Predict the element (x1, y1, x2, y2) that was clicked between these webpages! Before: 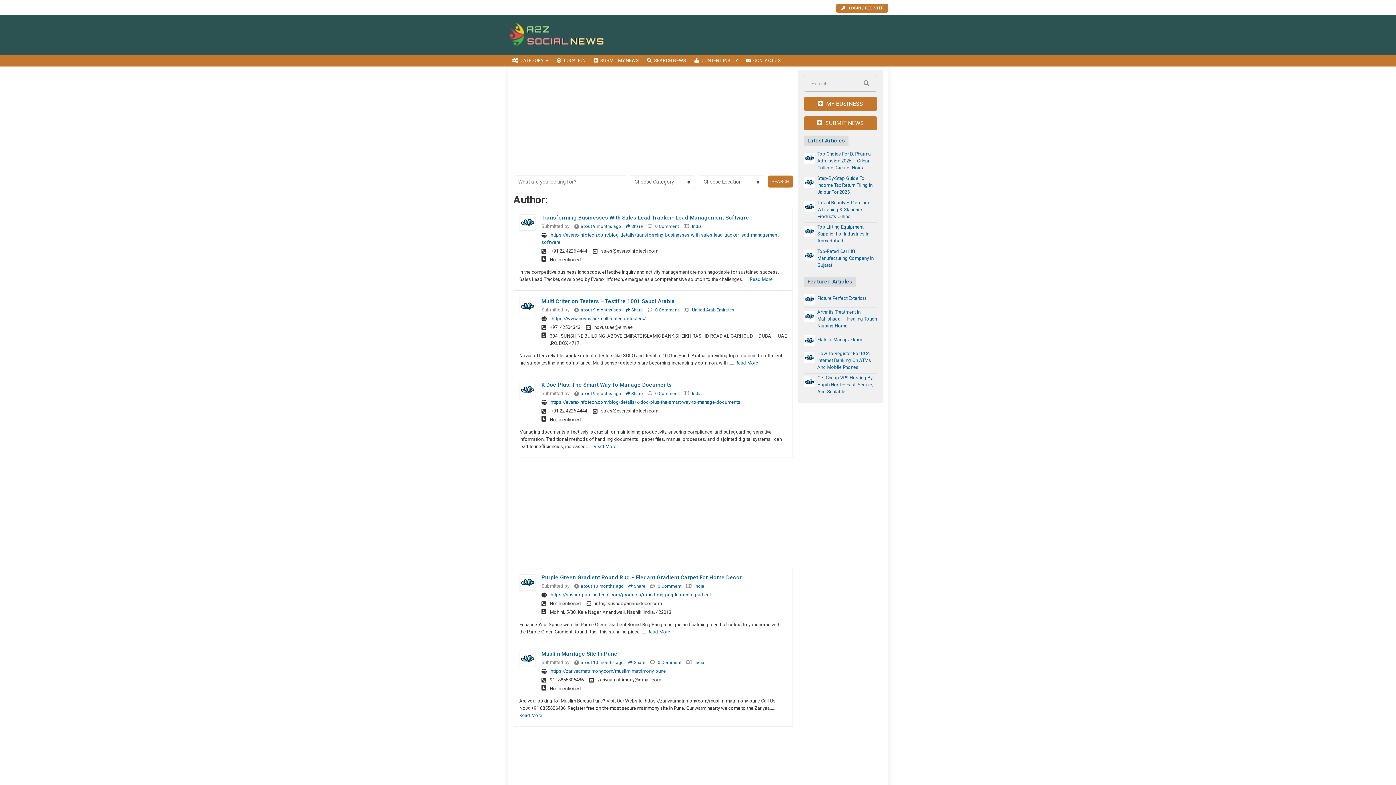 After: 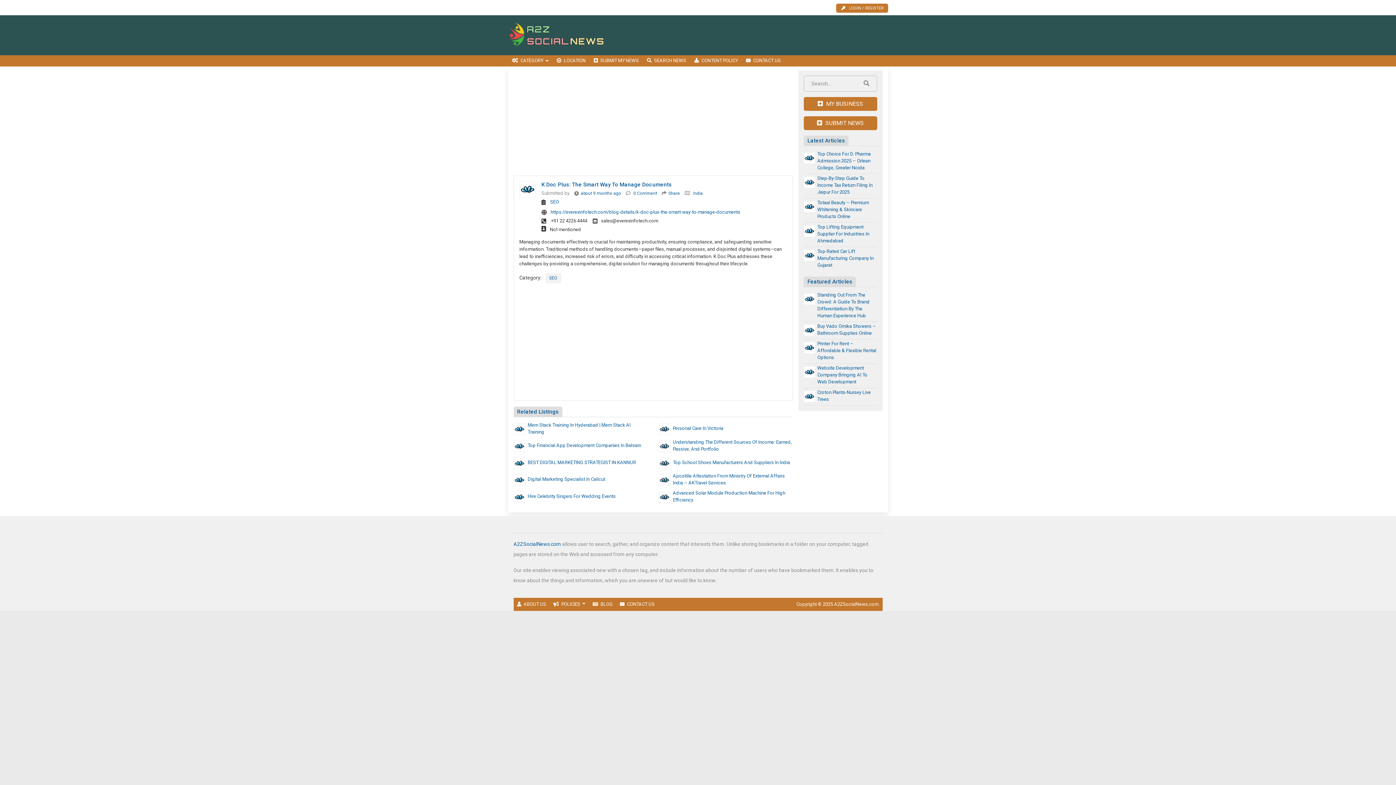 Action: label: K Doc Plus: The Smart Way To Manage Documents bbox: (541, 381, 671, 388)